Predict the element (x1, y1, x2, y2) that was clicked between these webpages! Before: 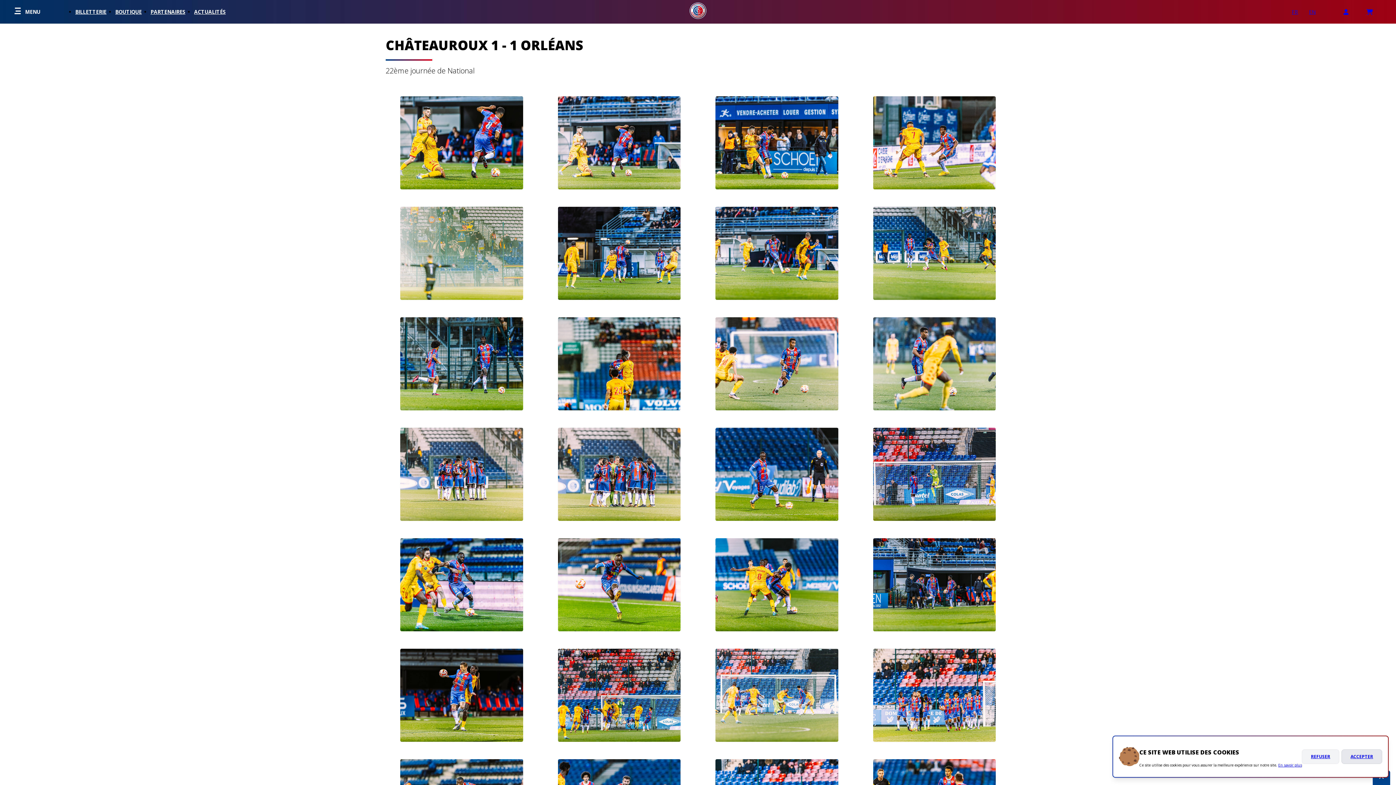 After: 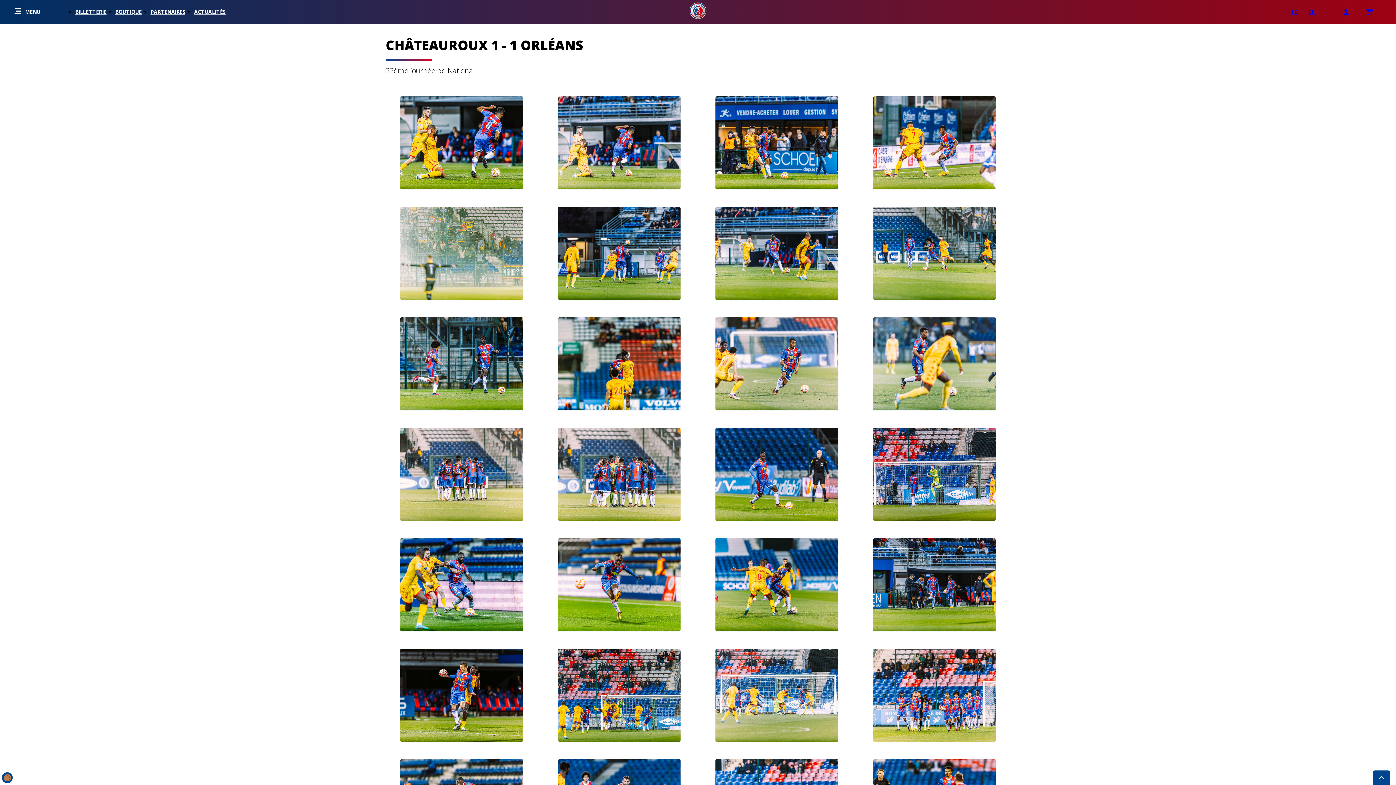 Action: bbox: (1302, 749, 1339, 764) label: deny cookies